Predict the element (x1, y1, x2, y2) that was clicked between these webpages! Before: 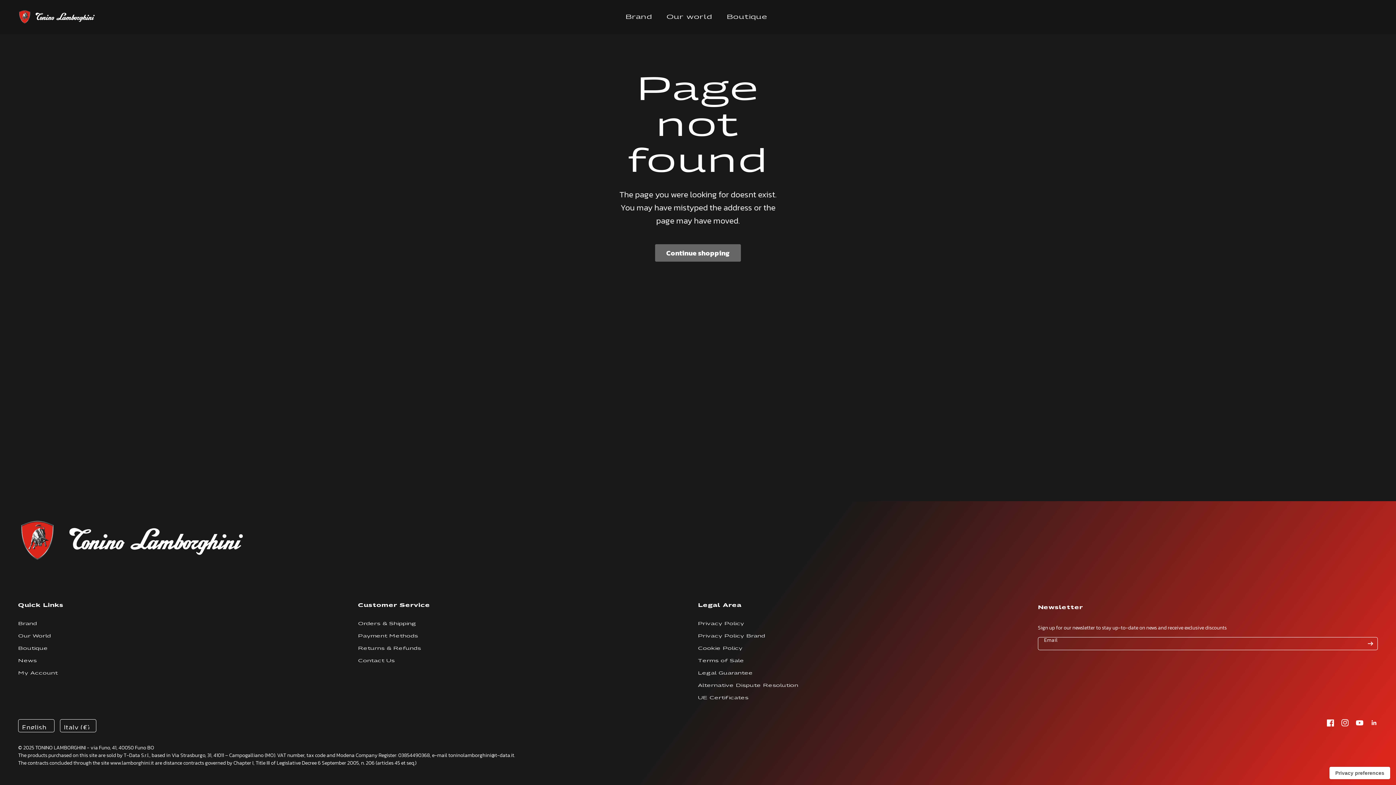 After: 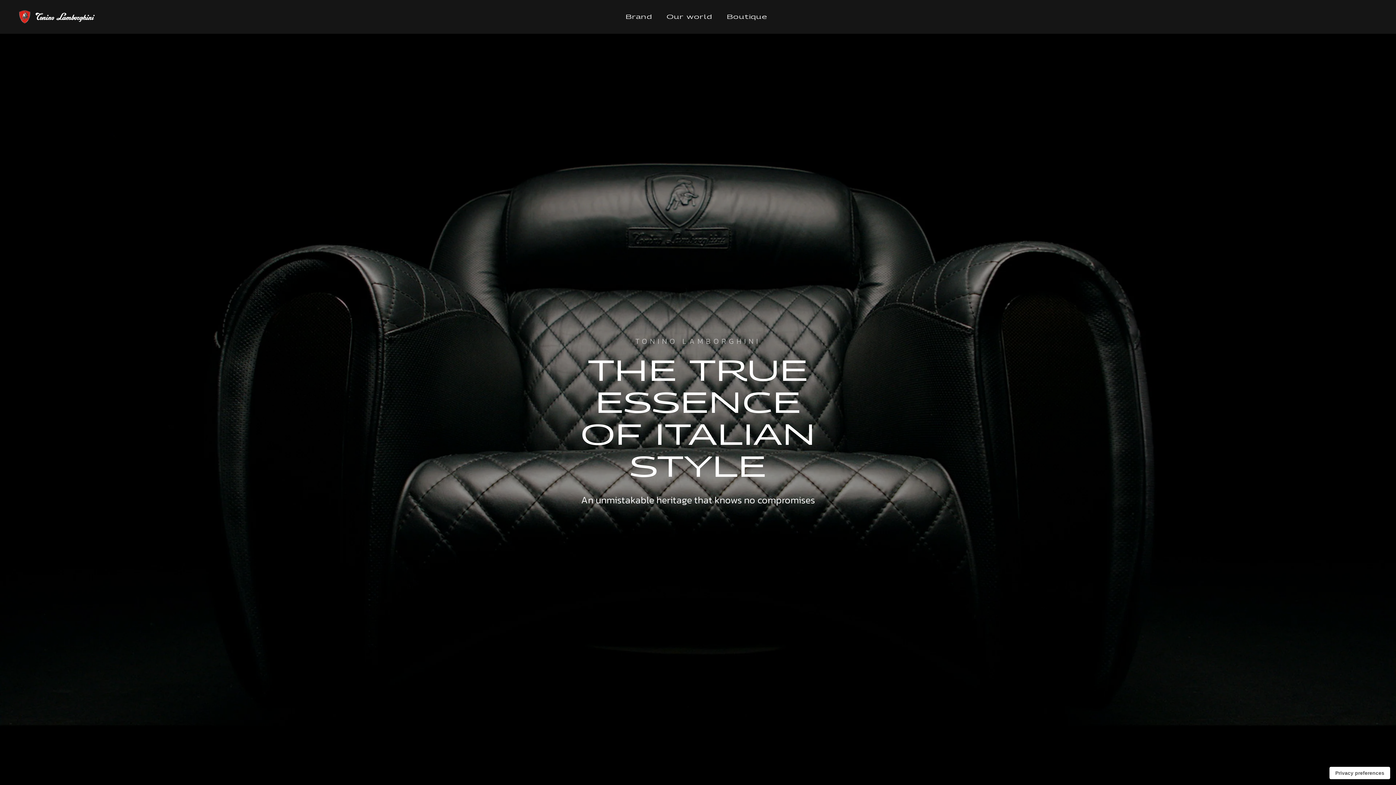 Action: bbox: (18, 621, 37, 626) label: Brand